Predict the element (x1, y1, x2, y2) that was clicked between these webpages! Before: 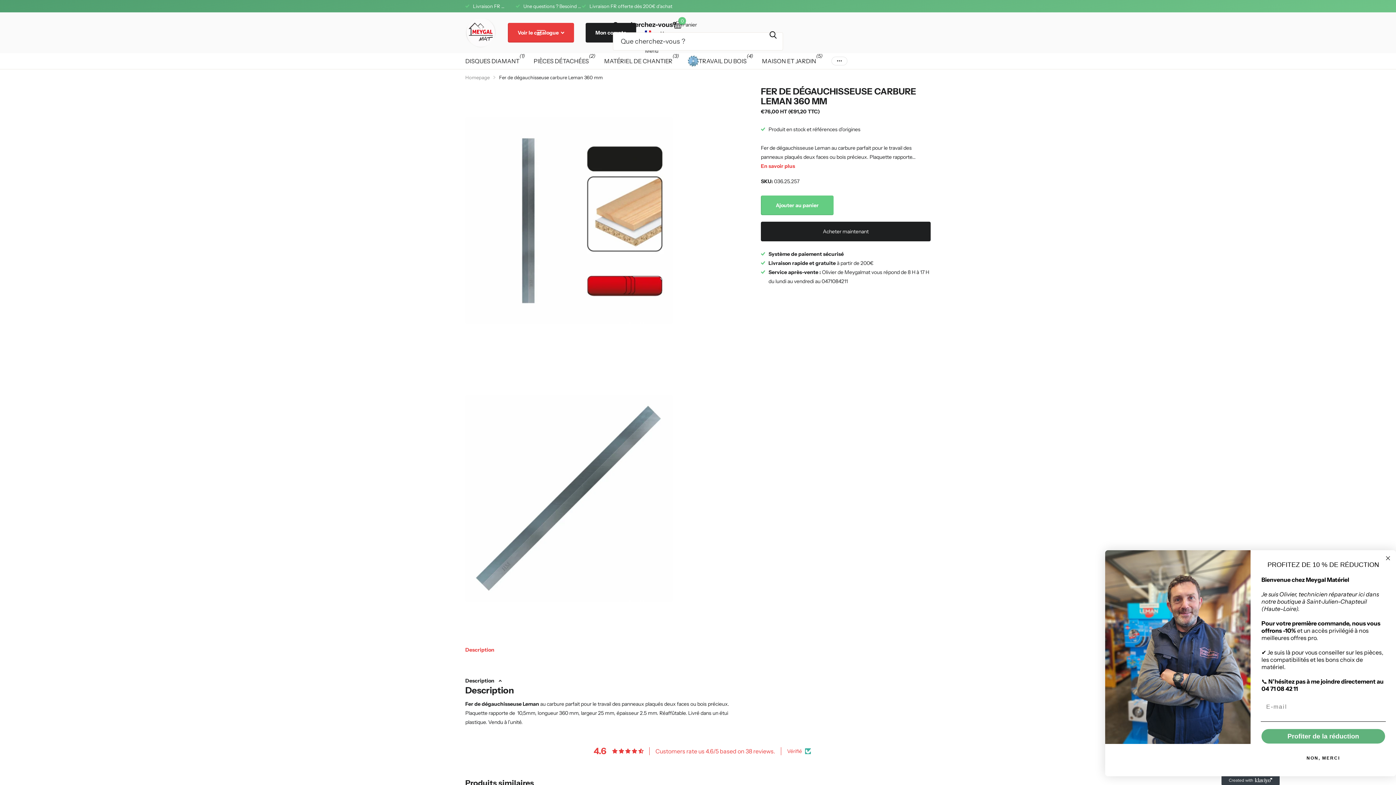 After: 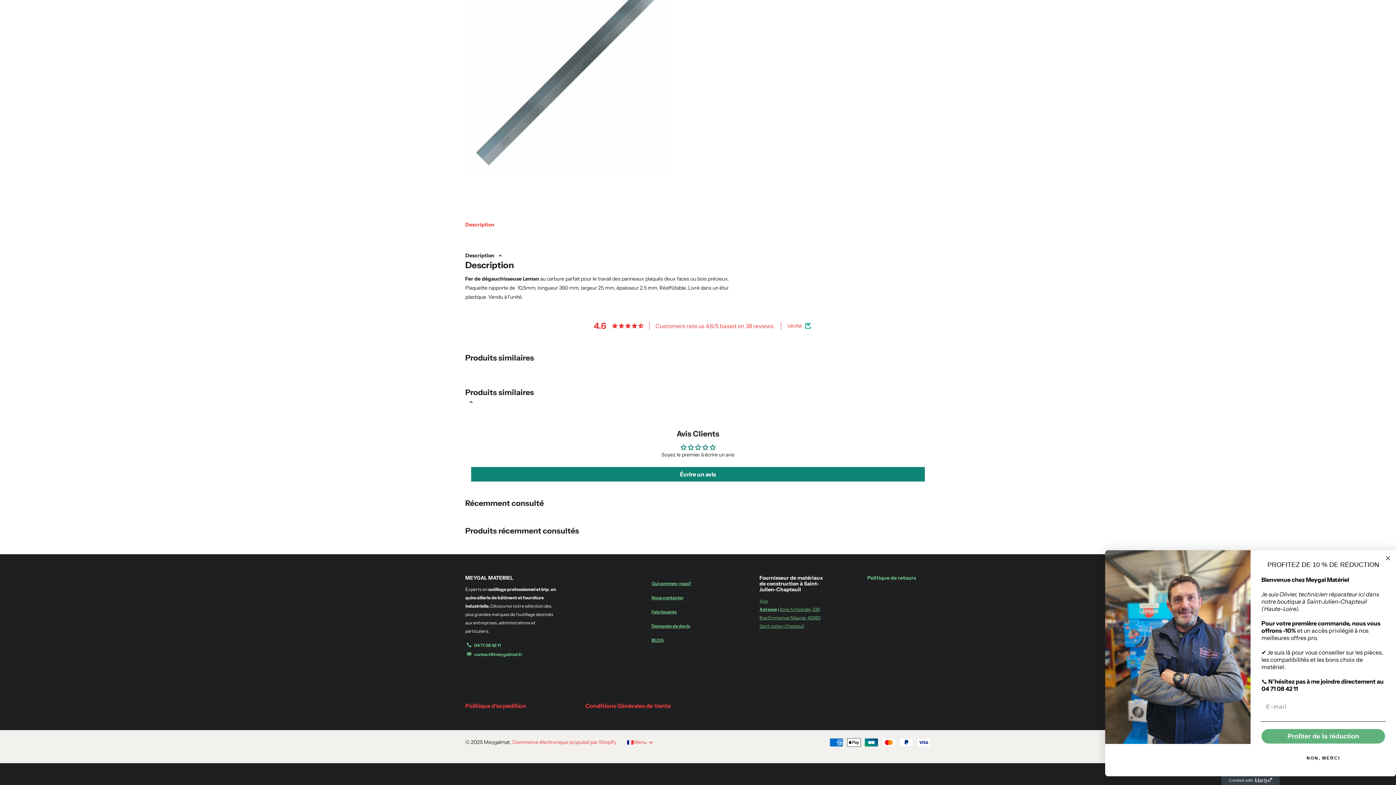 Action: bbox: (761, 162, 795, 169) label: En savoir plus